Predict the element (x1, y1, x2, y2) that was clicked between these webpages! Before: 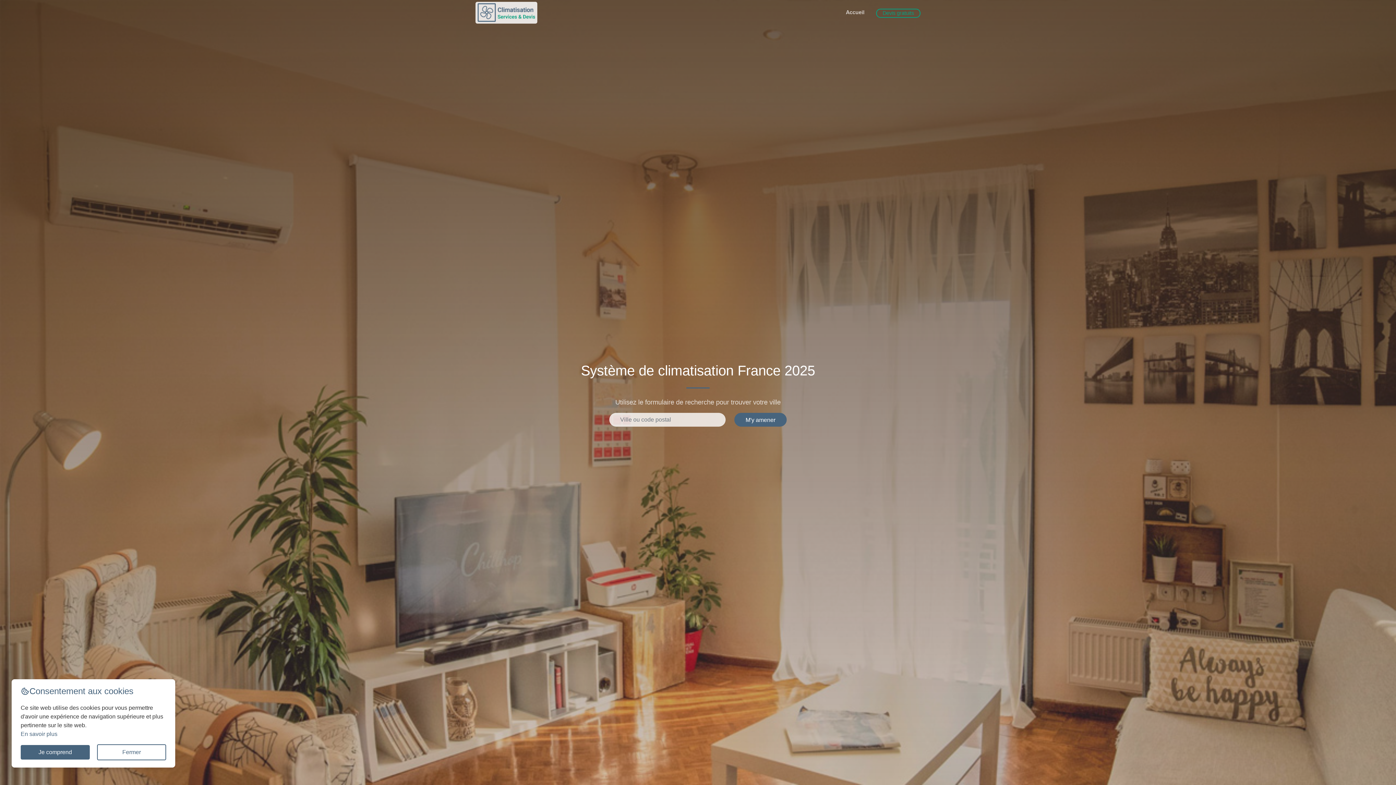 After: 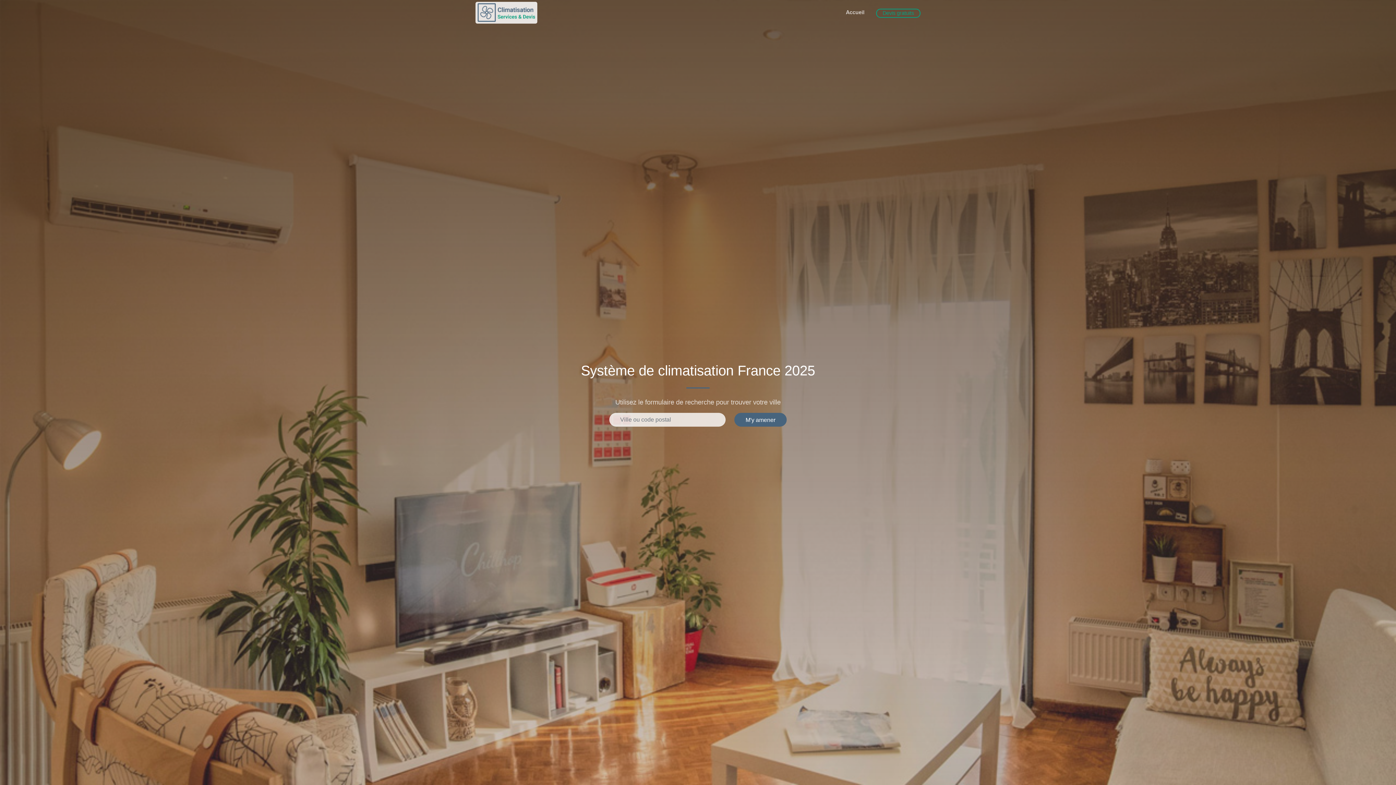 Action: label: Je comprend bbox: (20, 745, 89, 760)